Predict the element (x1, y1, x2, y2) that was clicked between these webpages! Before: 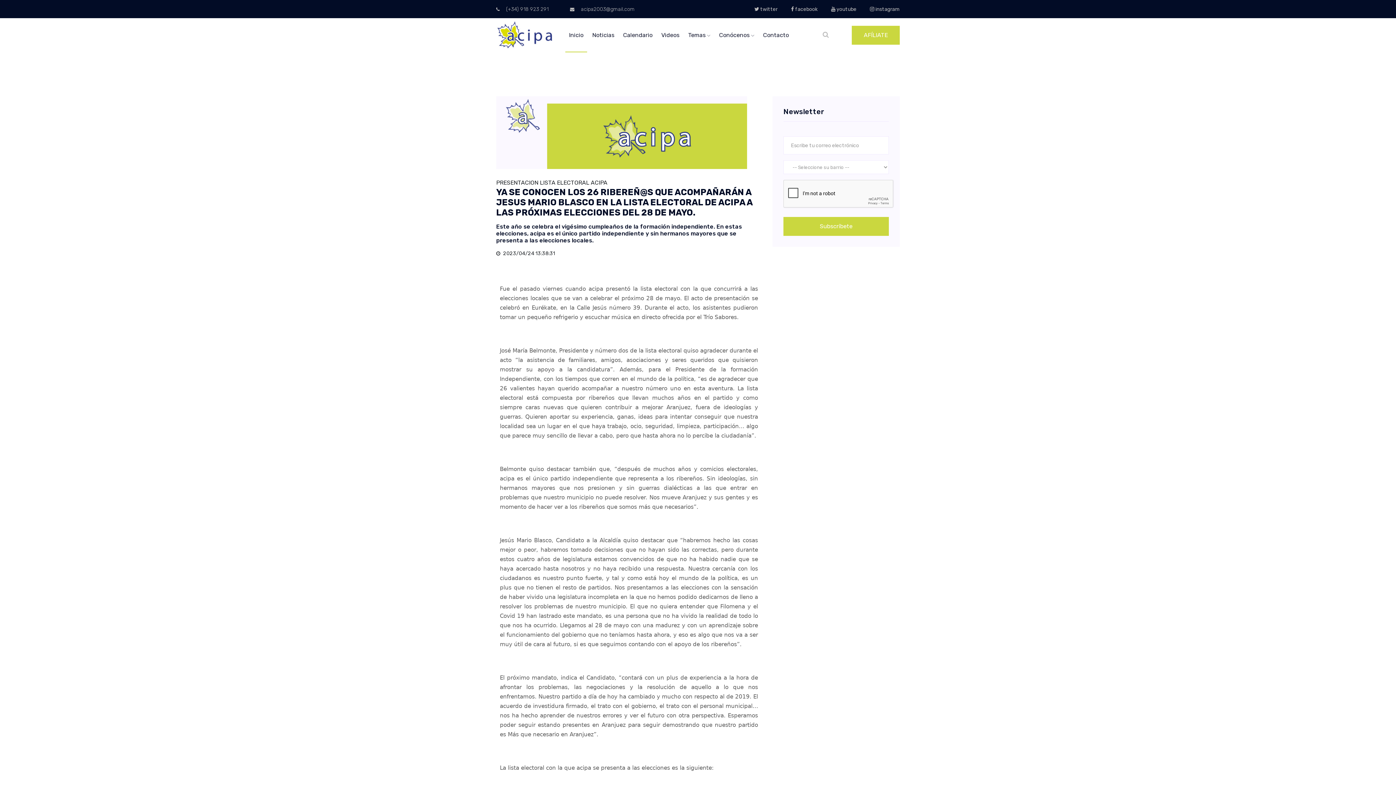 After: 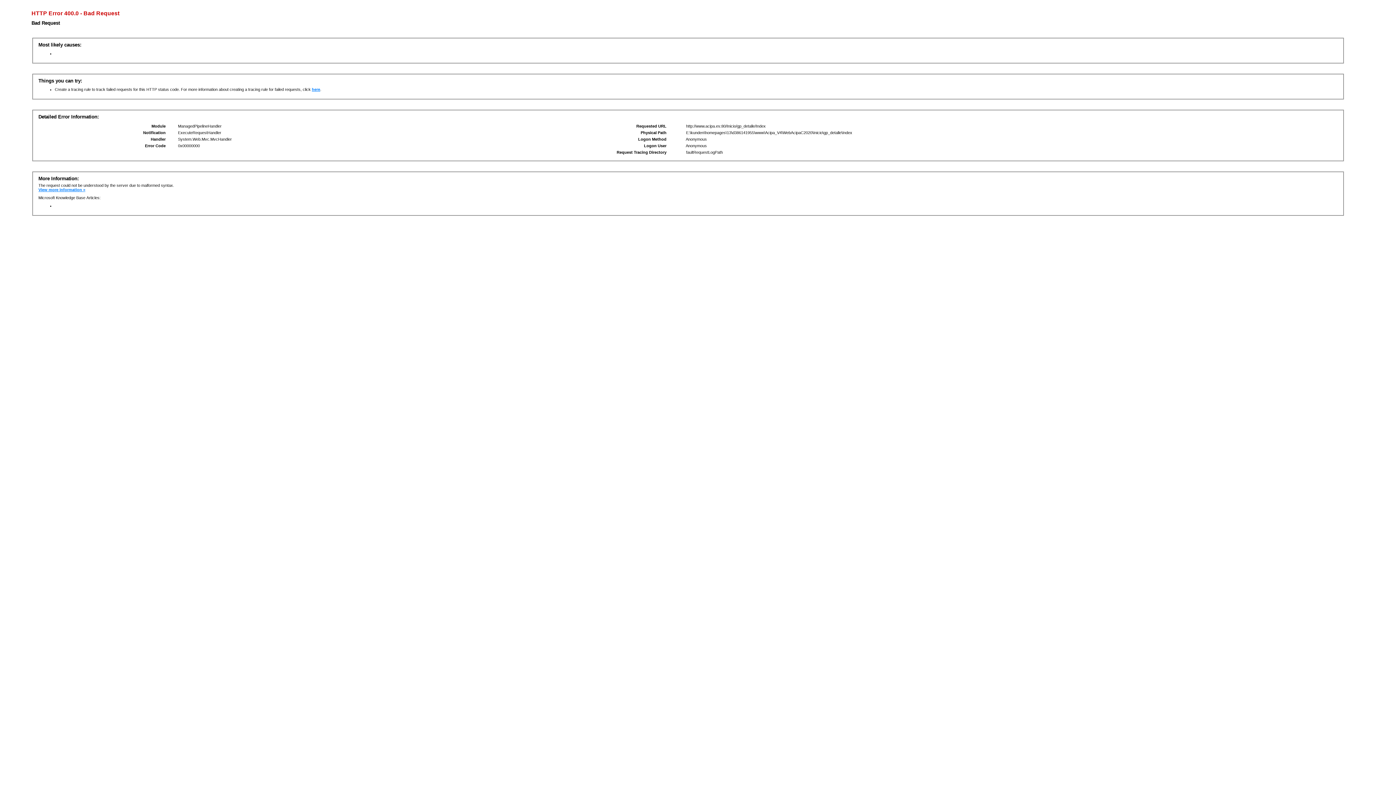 Action: bbox: (496, 5, 568, 13) label:  (+34) 918 923 291